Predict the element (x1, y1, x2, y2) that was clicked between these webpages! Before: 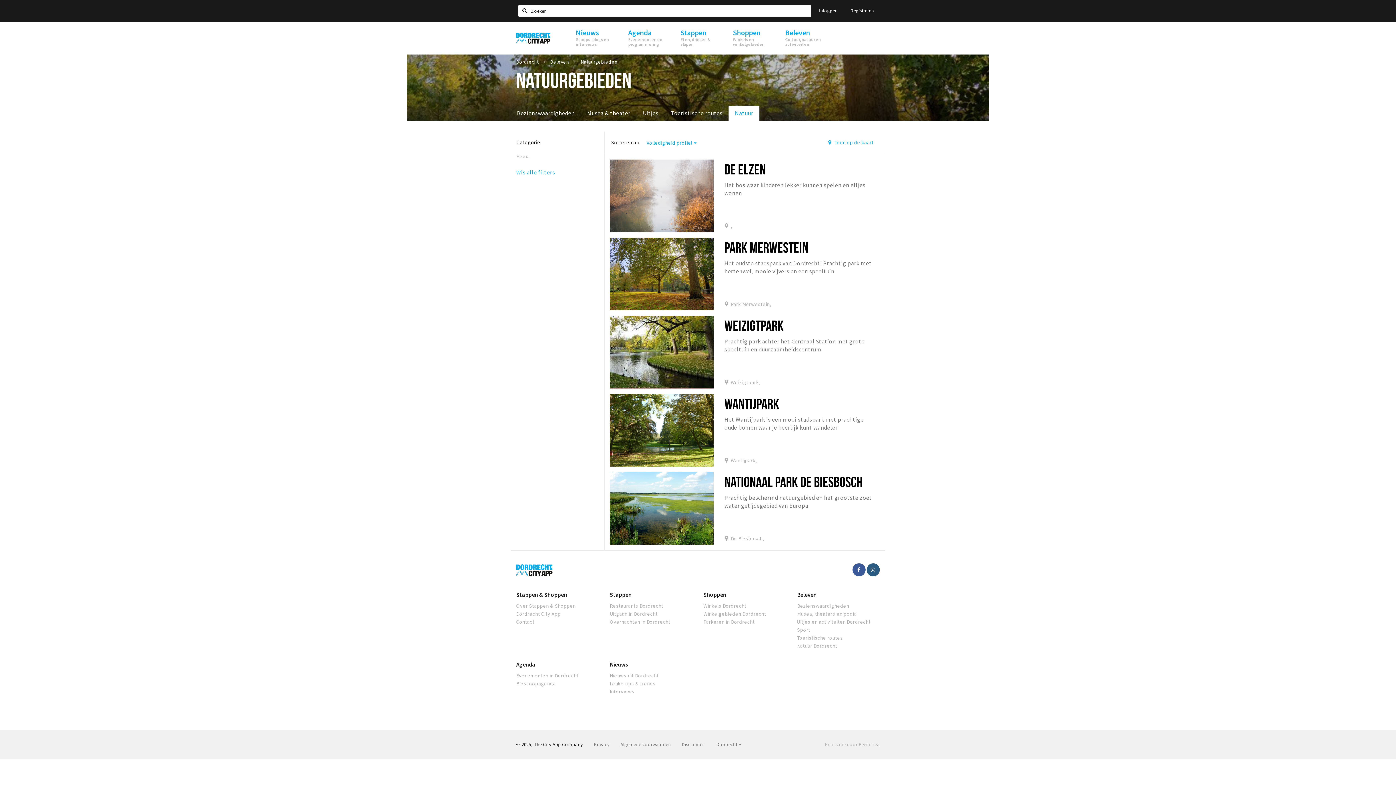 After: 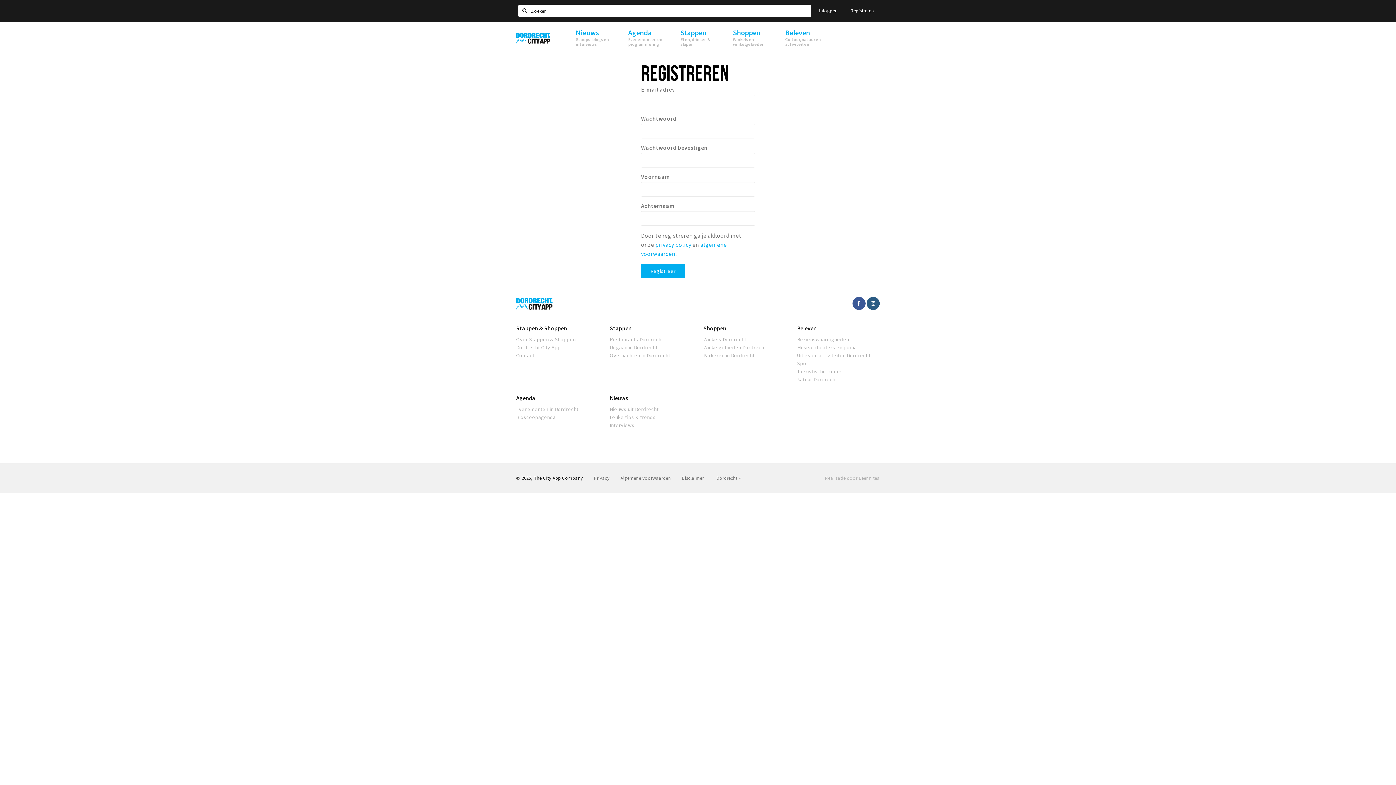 Action: label: Registreren bbox: (844, 3, 879, 18)